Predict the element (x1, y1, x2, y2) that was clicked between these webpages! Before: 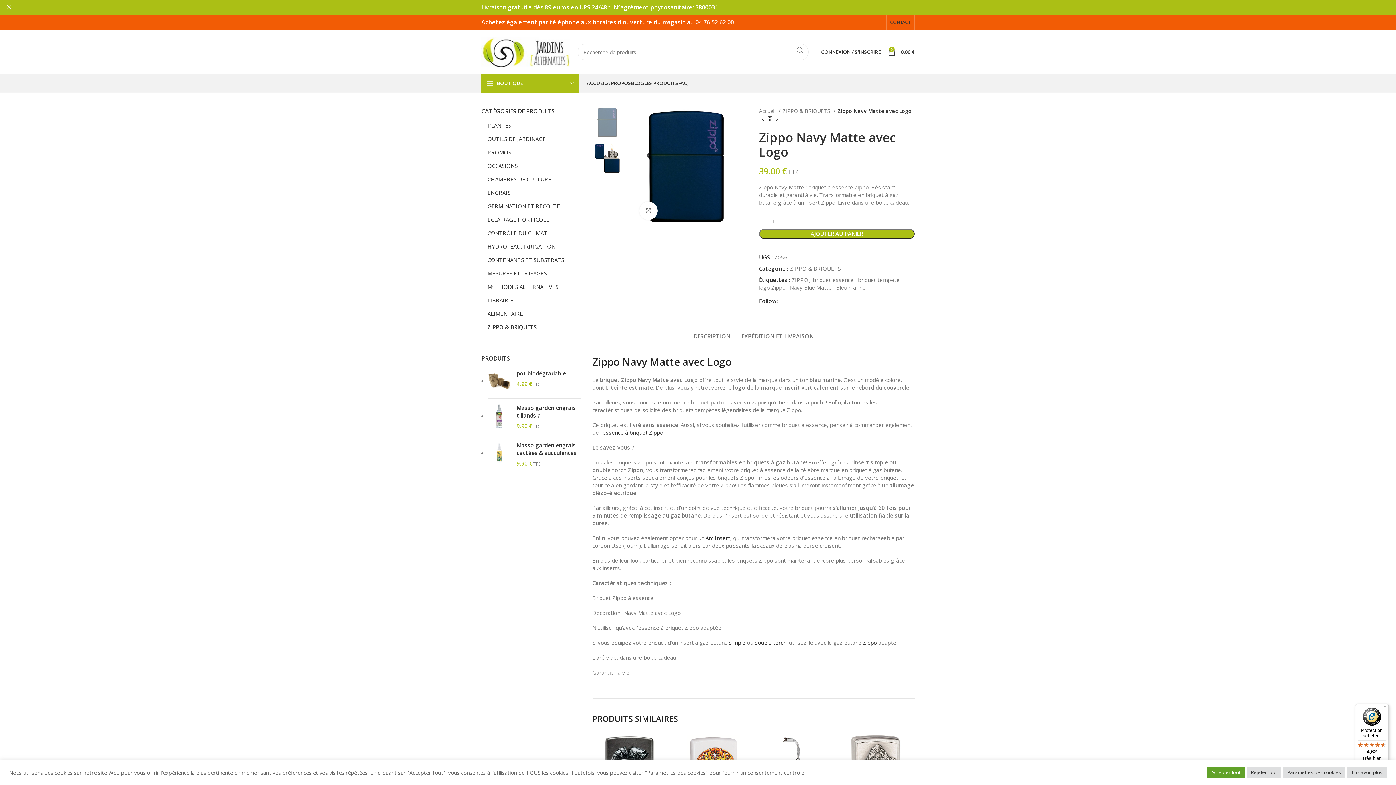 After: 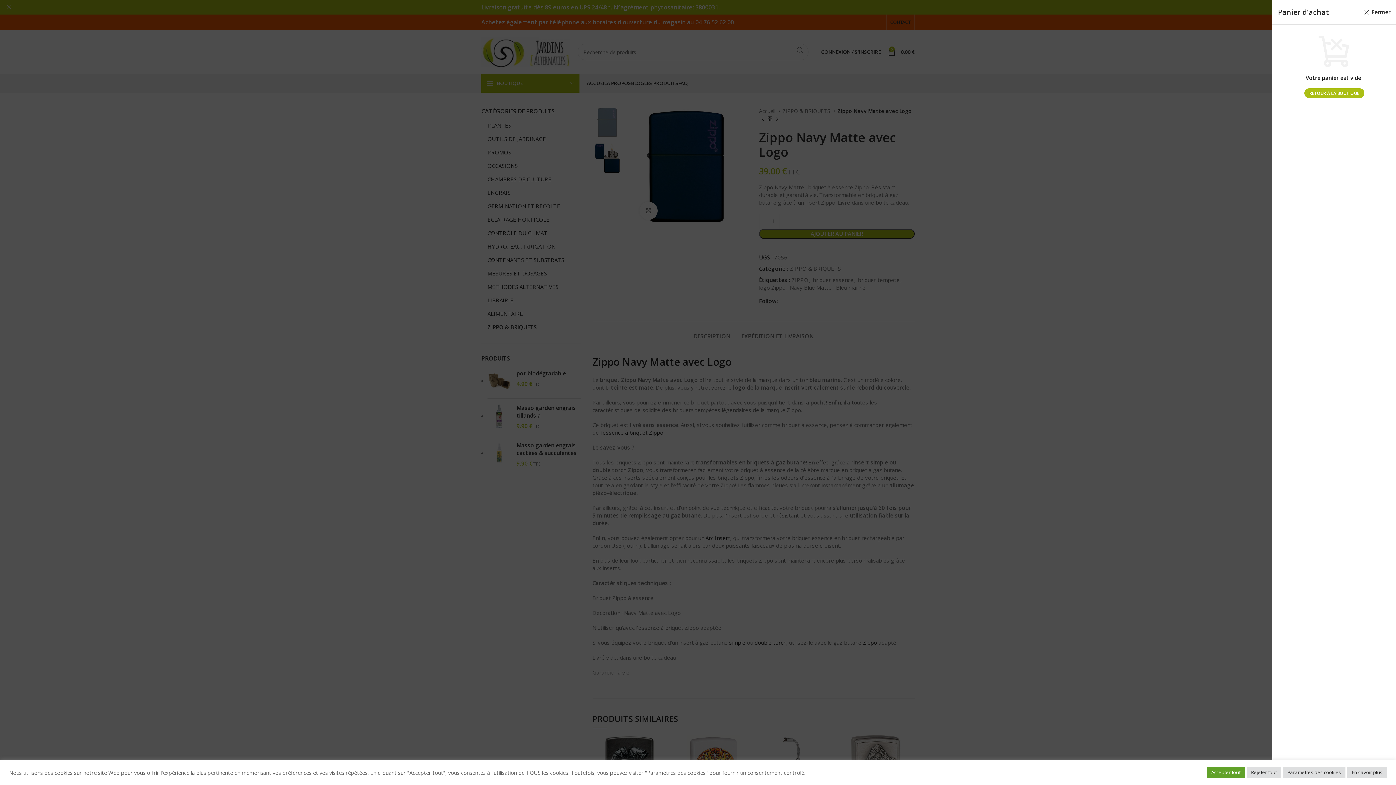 Action: label: 0
0.00 € bbox: (884, 44, 918, 59)